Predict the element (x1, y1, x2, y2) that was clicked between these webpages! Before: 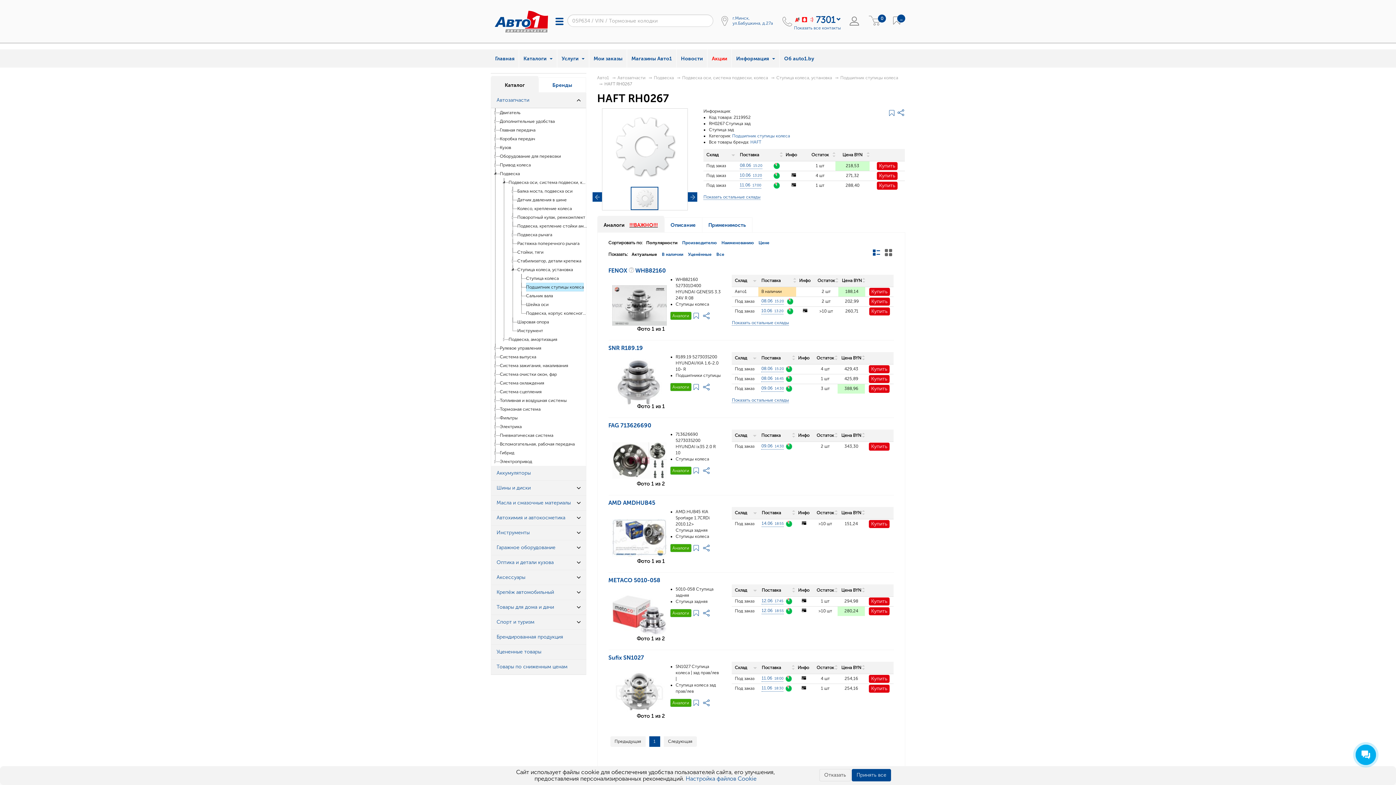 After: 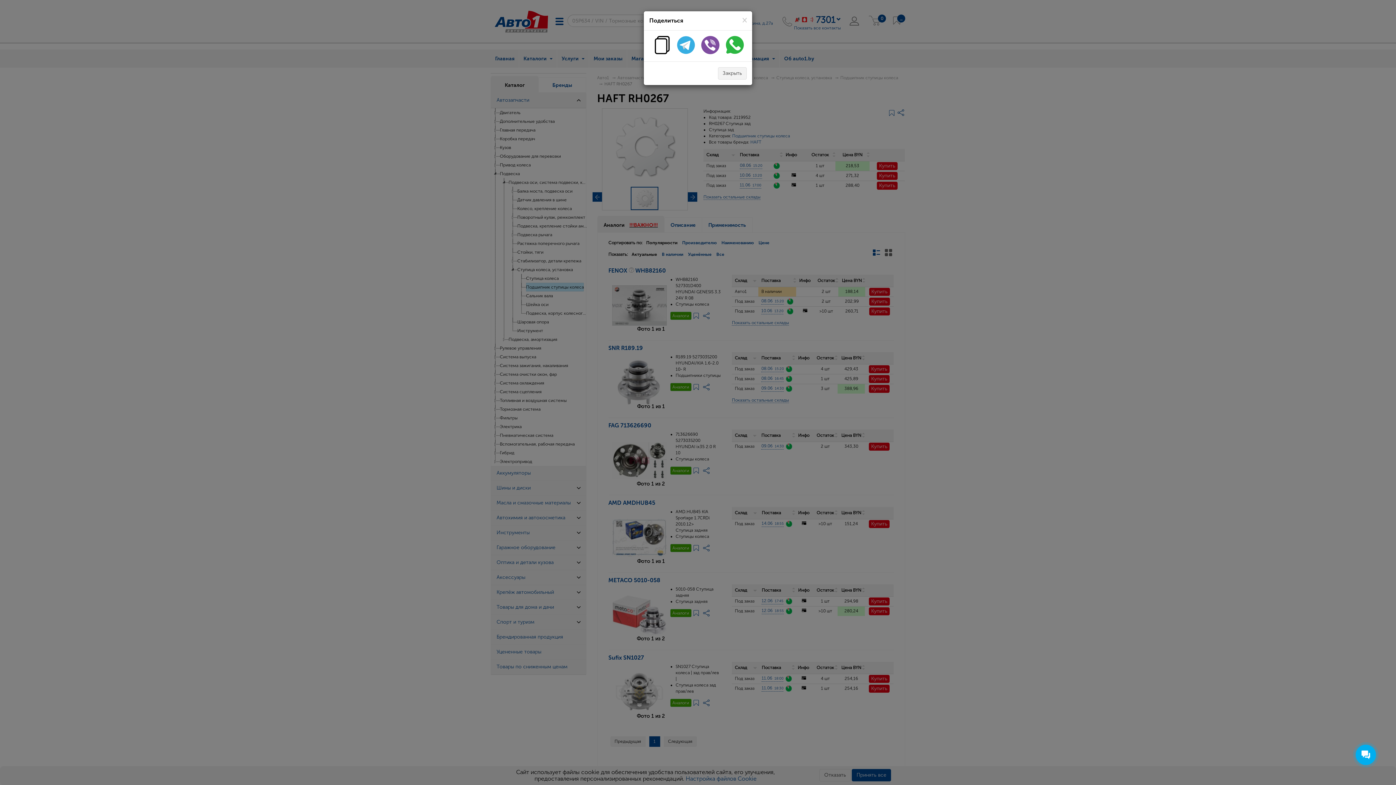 Action: bbox: (702, 311, 710, 320)